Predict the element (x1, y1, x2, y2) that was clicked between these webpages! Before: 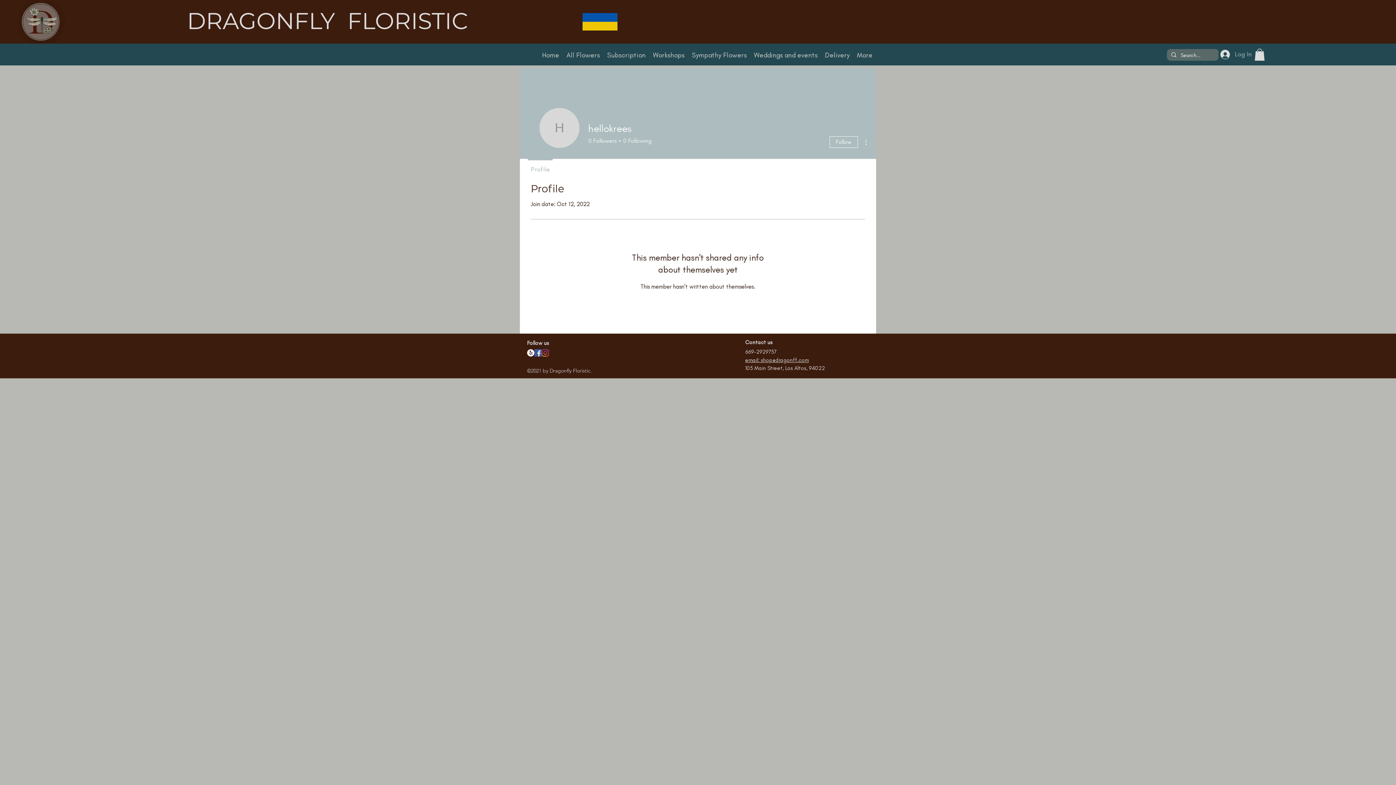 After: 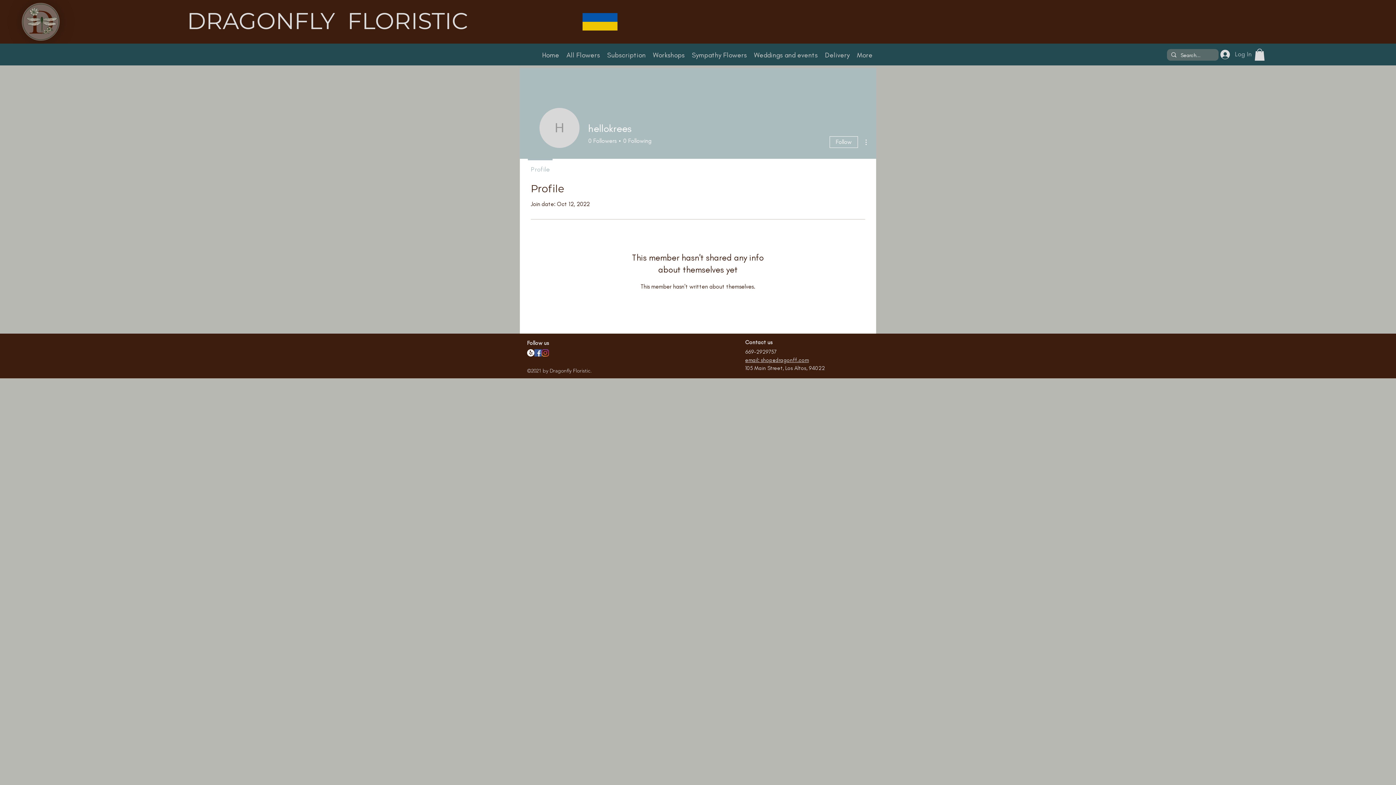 Action: label: Yelp! bbox: (527, 349, 534, 356)